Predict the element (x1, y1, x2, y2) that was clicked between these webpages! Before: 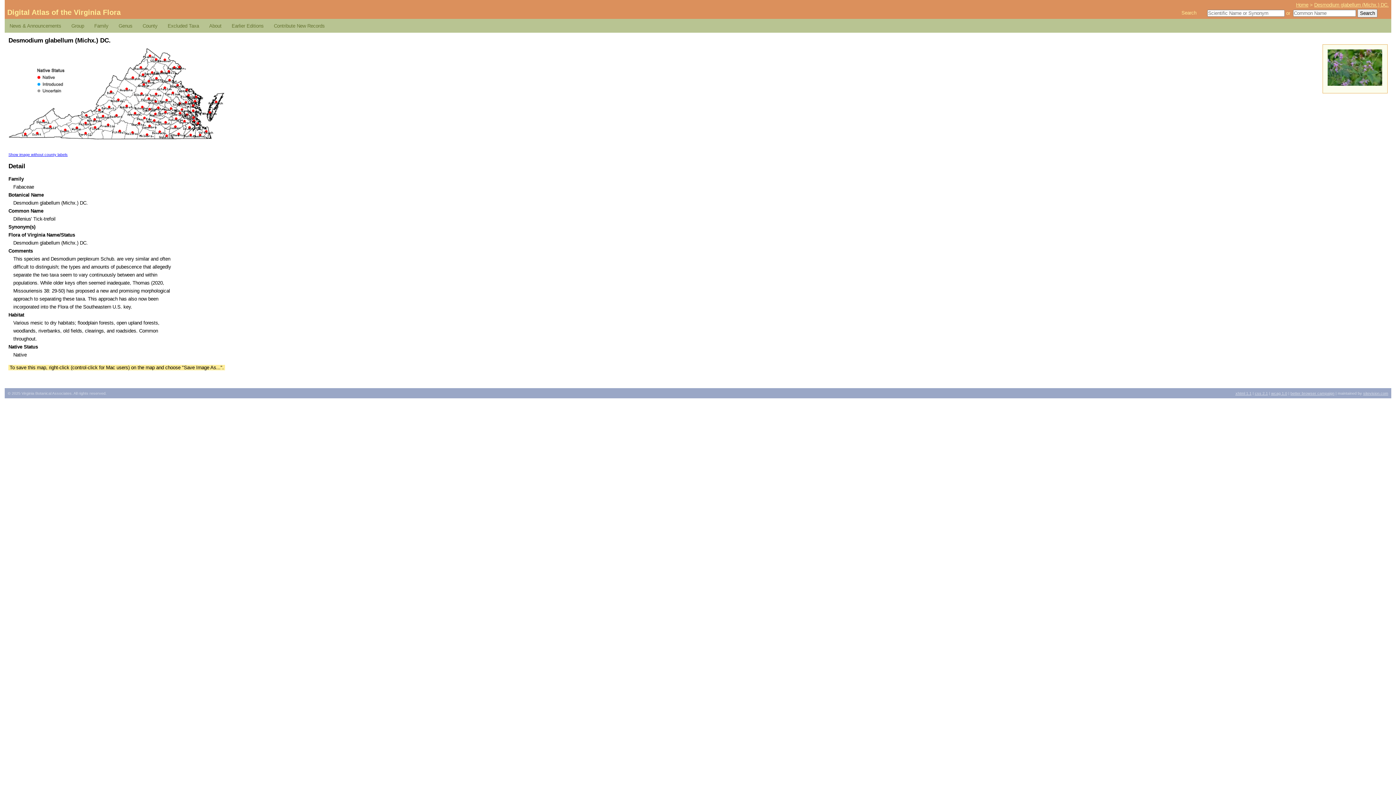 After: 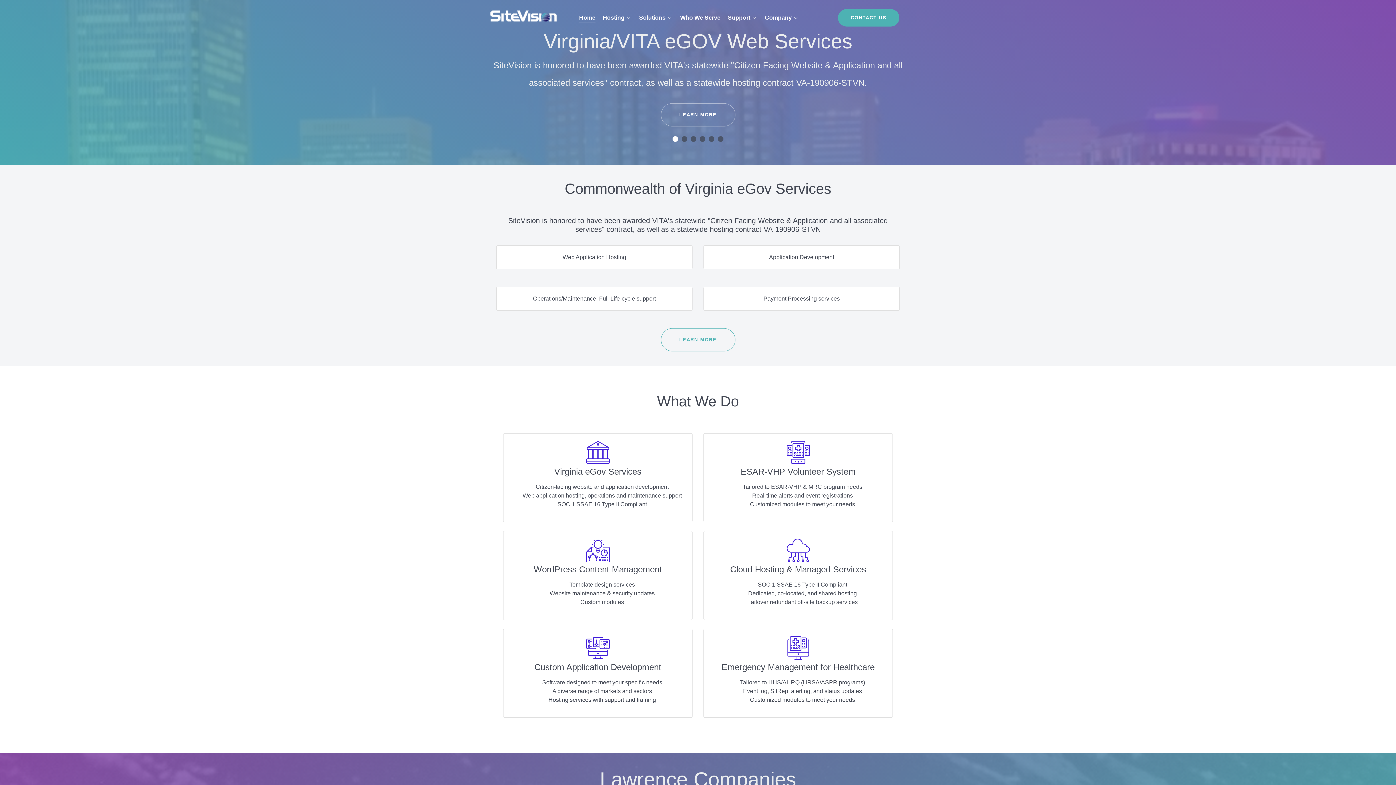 Action: bbox: (1363, 391, 1388, 395) label: sitevision.com